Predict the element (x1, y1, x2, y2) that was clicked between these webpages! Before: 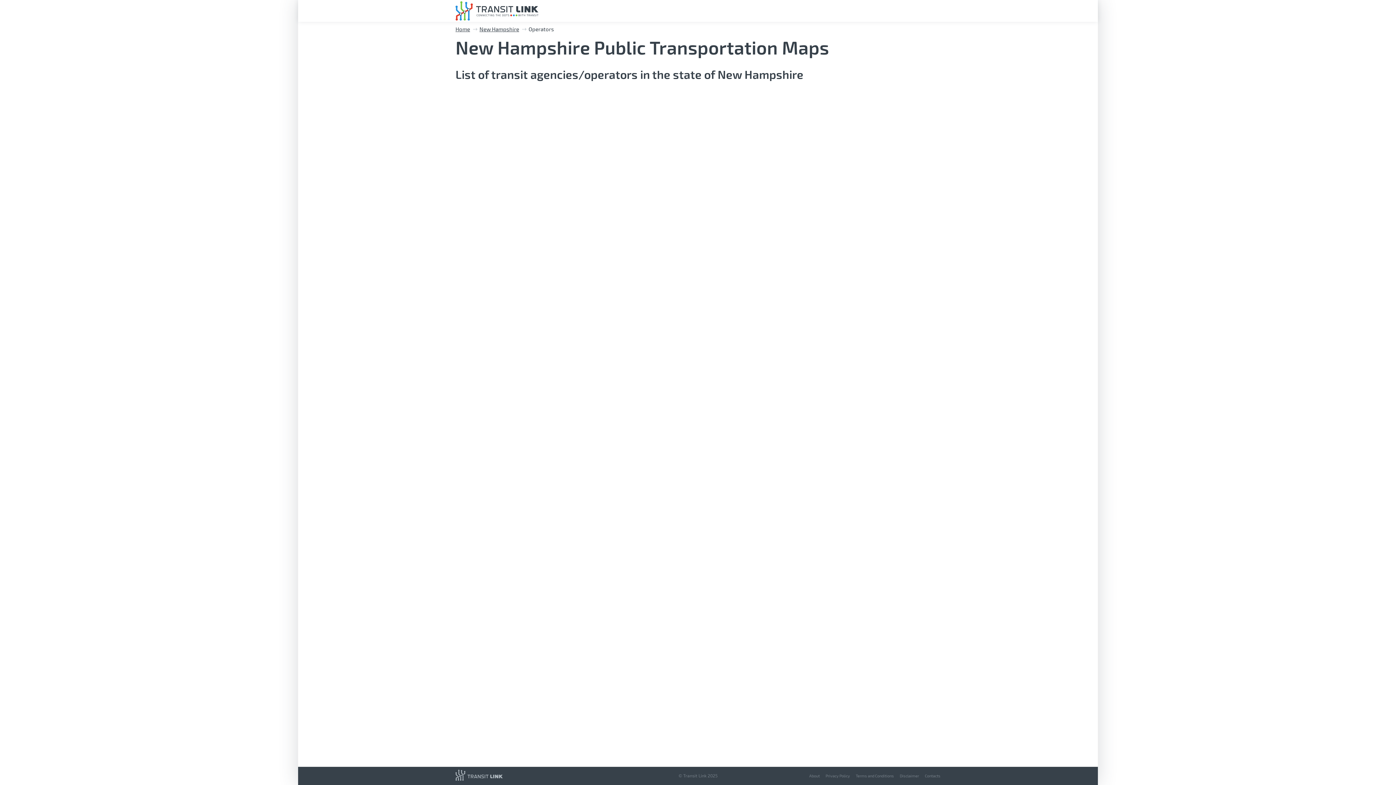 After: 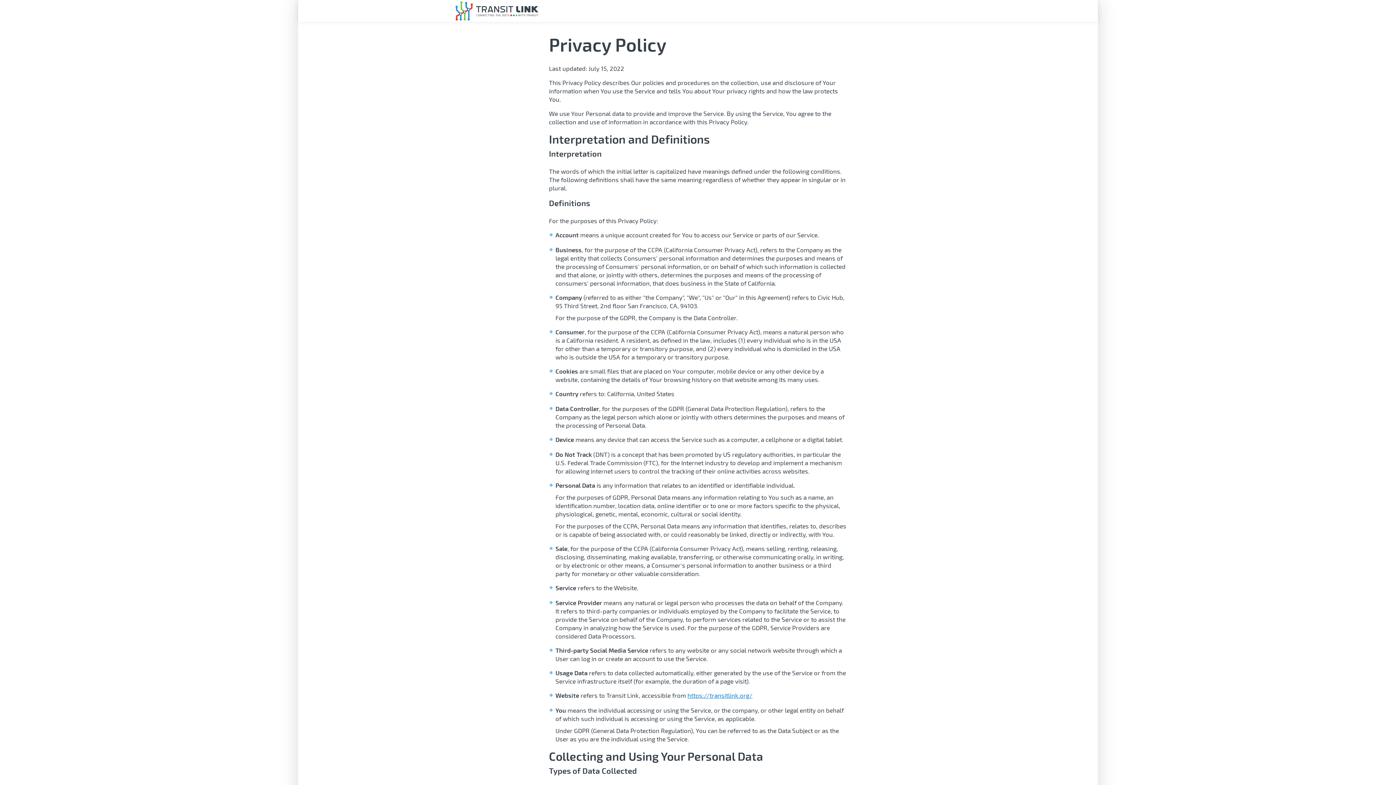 Action: label: Privacy Policy bbox: (825, 770, 850, 782)